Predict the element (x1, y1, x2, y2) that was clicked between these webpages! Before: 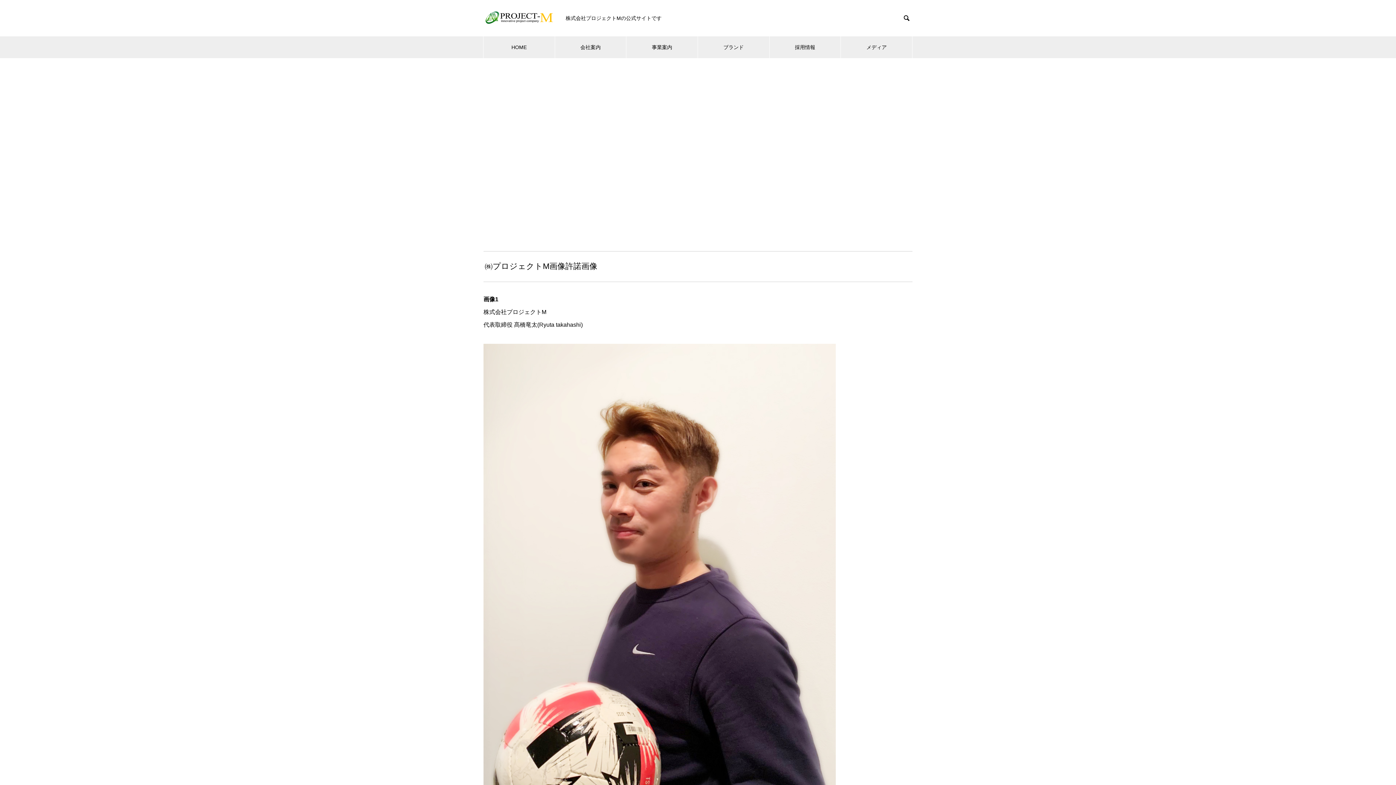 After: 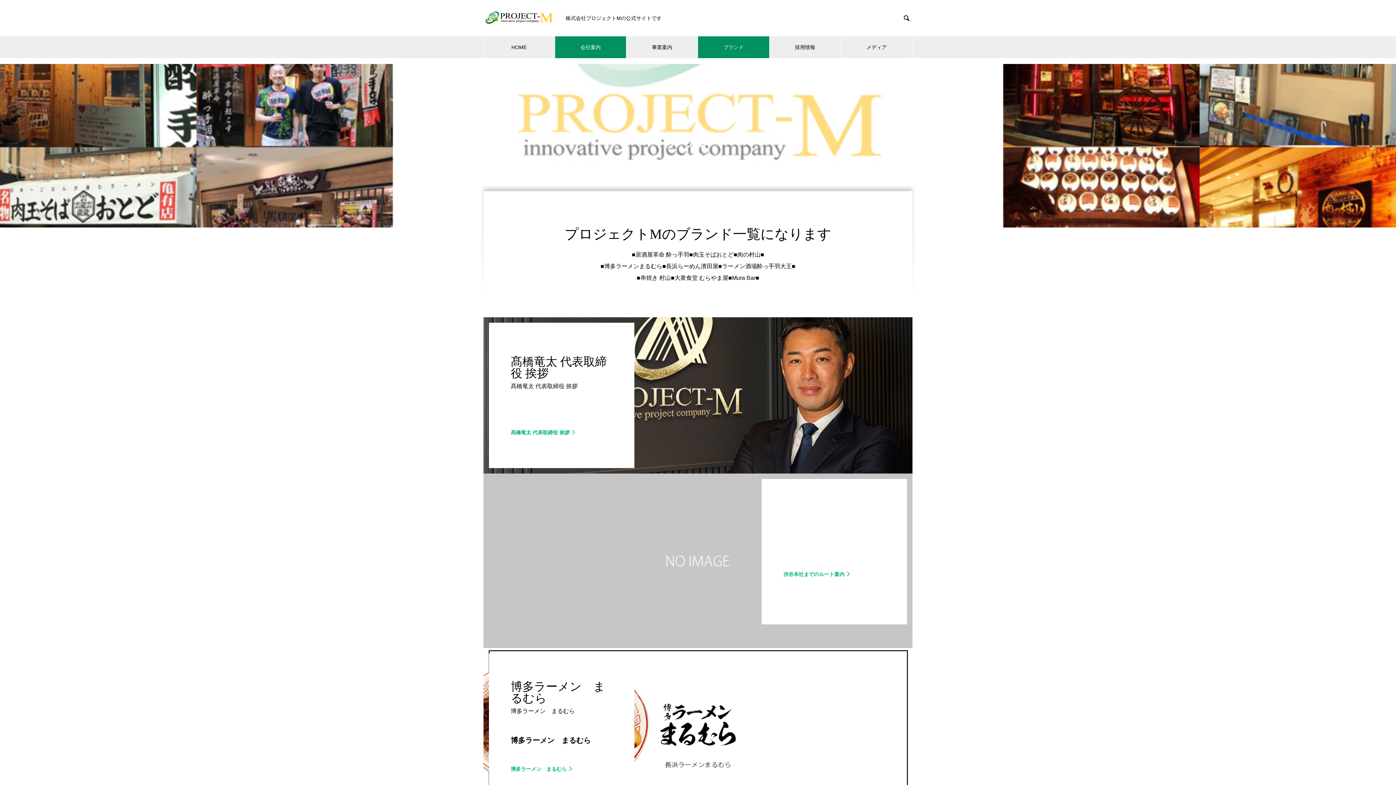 Action: label: 会社案内 bbox: (555, 36, 626, 58)